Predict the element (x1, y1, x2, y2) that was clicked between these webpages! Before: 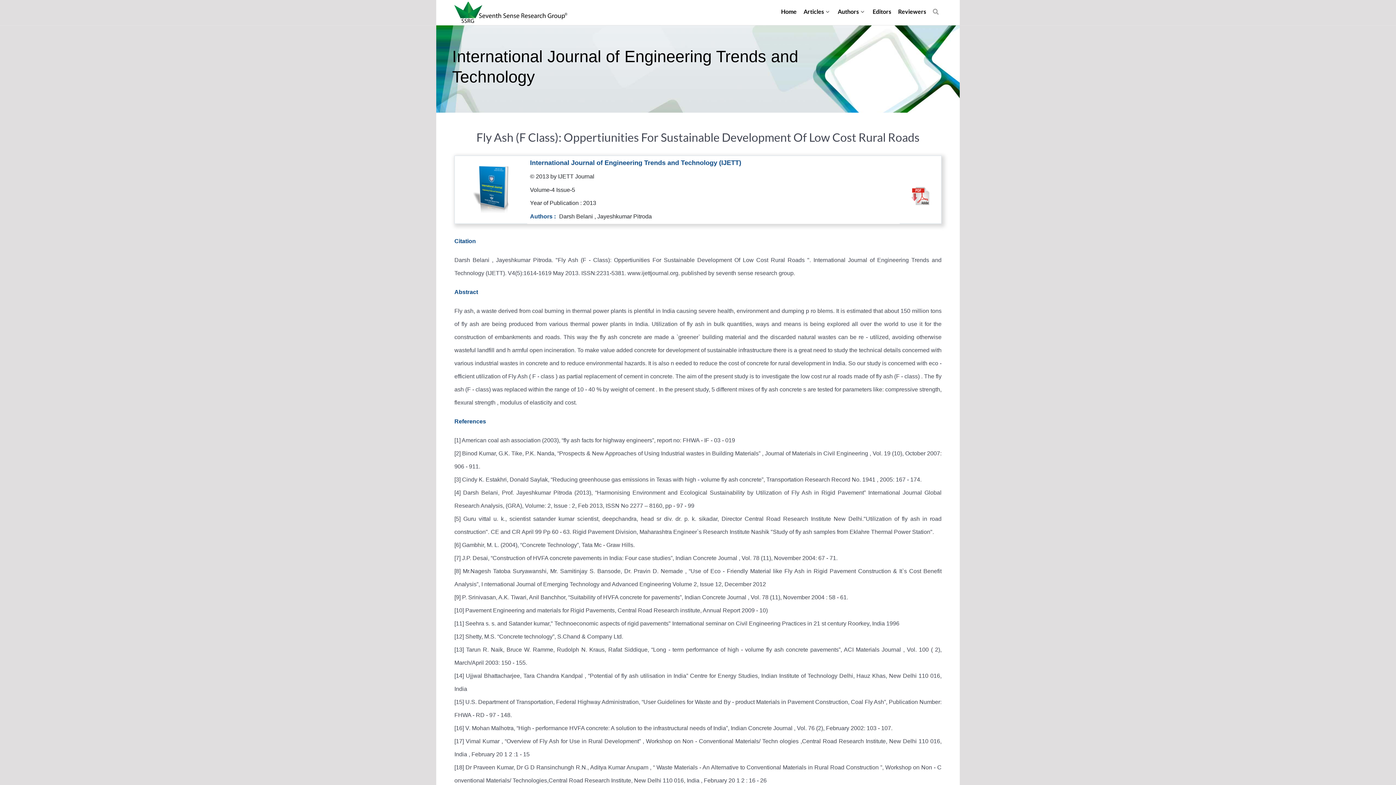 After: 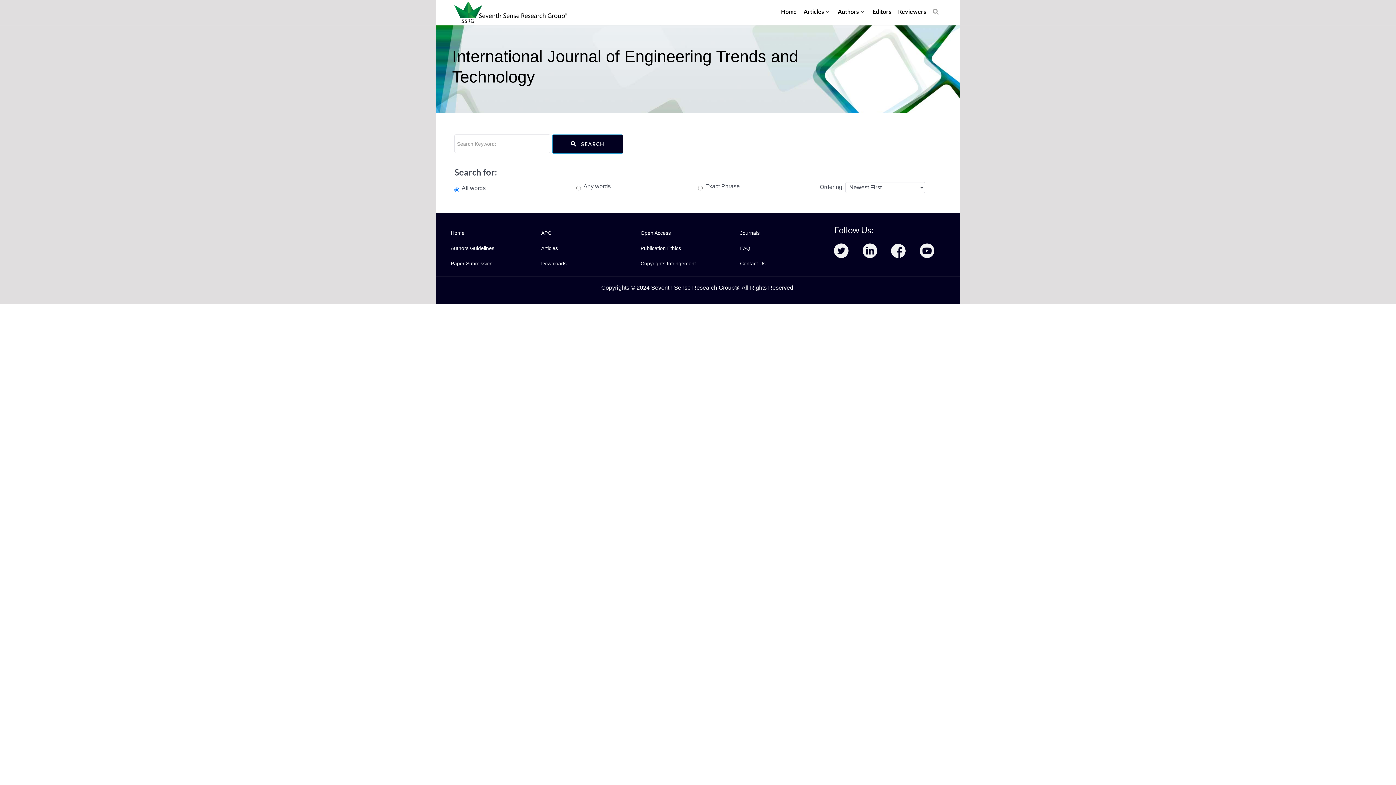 Action: bbox: (933, 1, 939, 17) label: Search